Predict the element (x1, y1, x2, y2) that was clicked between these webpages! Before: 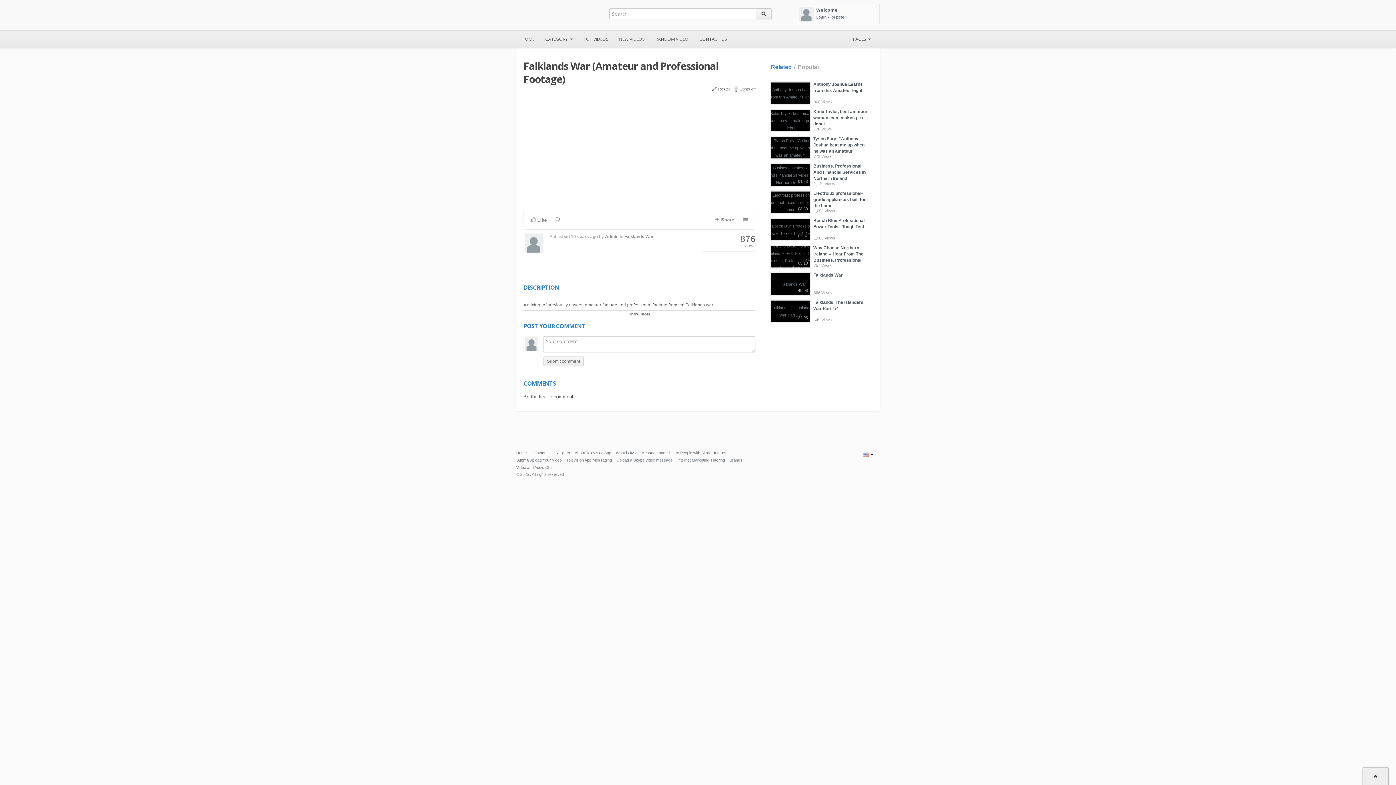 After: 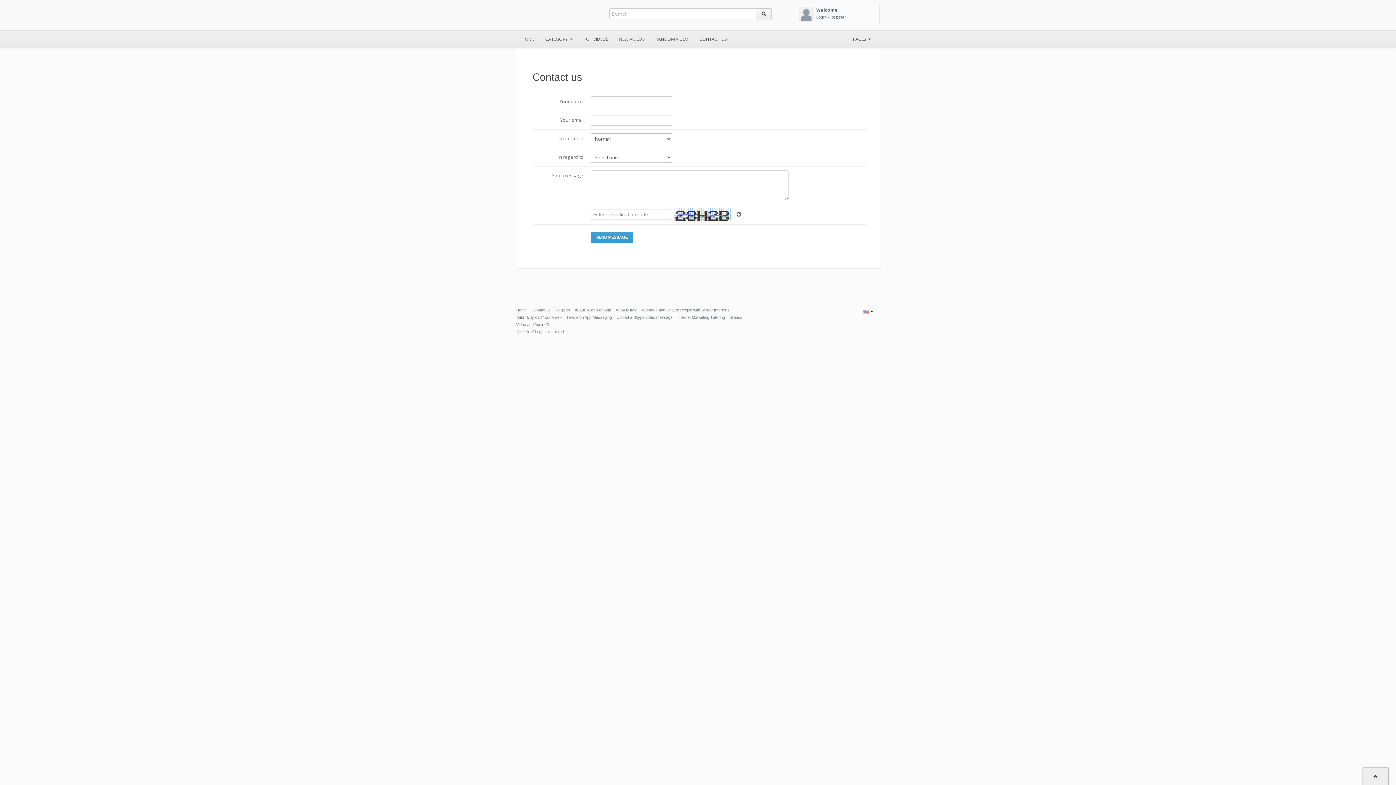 Action: label: Contact us bbox: (531, 450, 550, 455)